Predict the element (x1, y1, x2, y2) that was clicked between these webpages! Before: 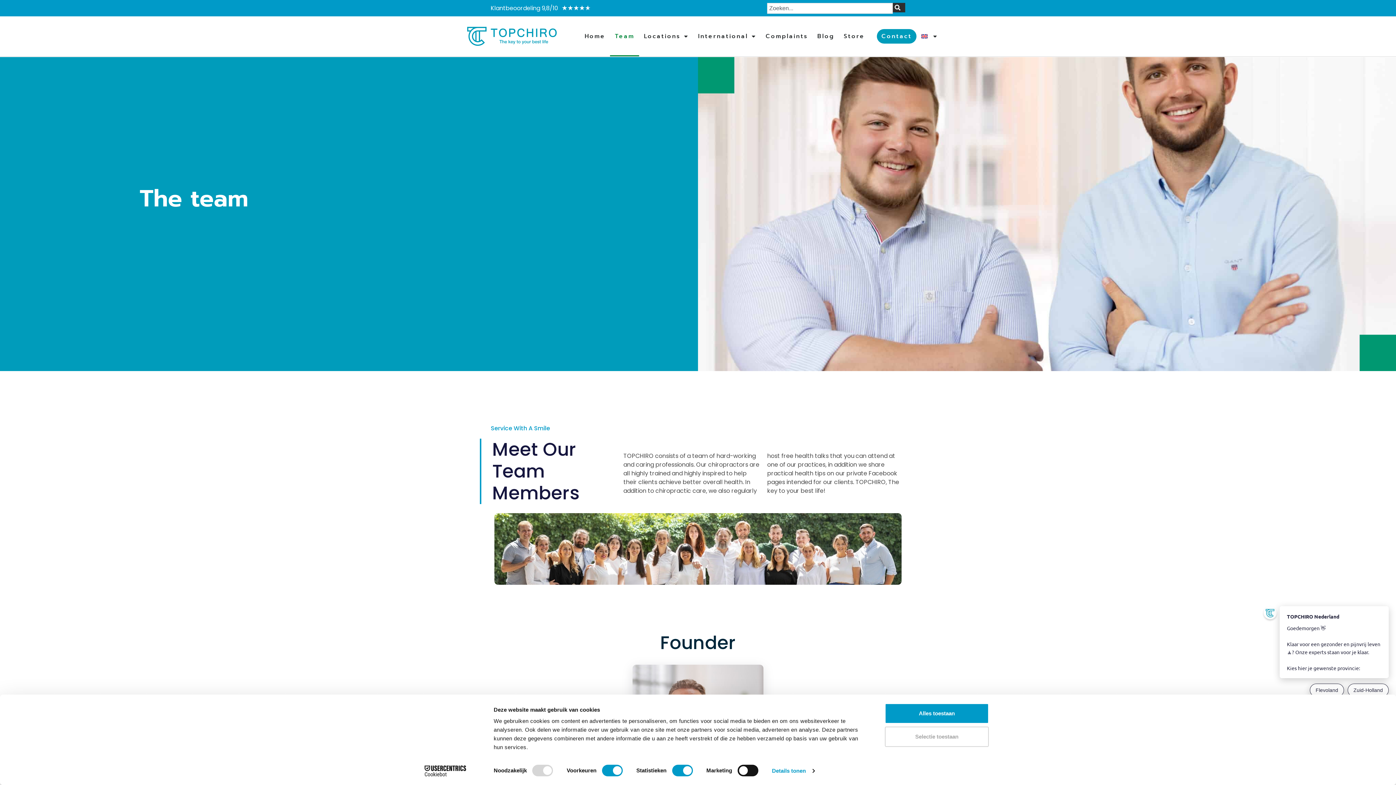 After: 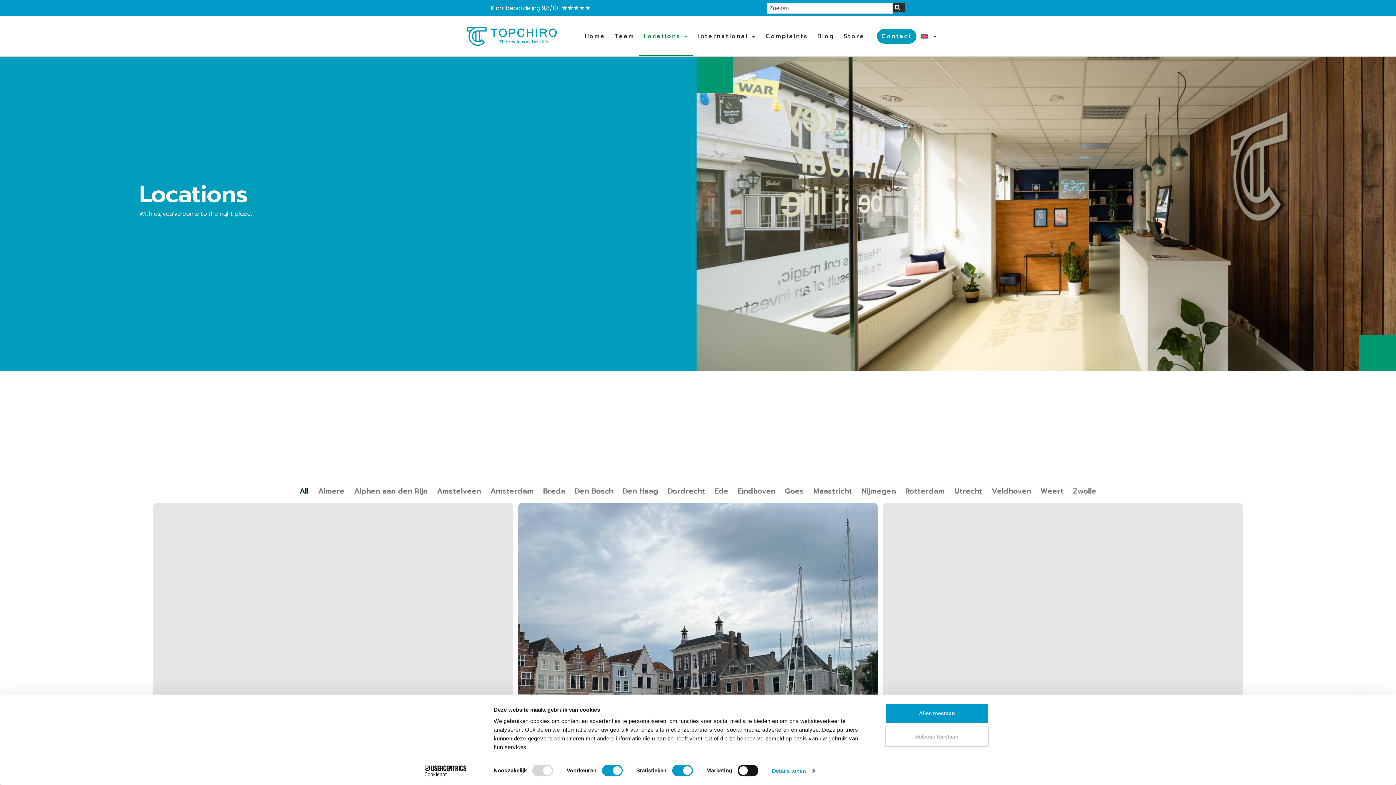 Action: label: Locations bbox: (639, 16, 693, 56)